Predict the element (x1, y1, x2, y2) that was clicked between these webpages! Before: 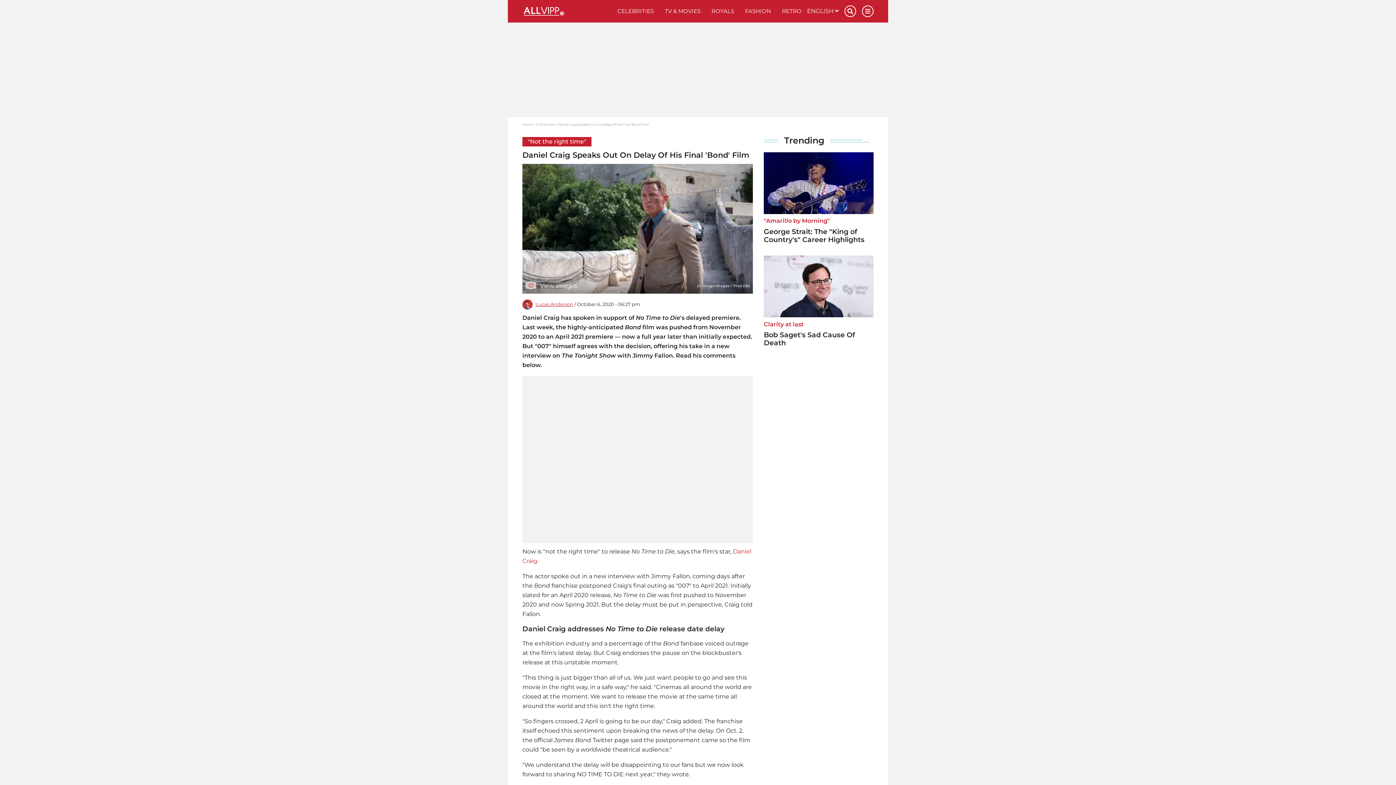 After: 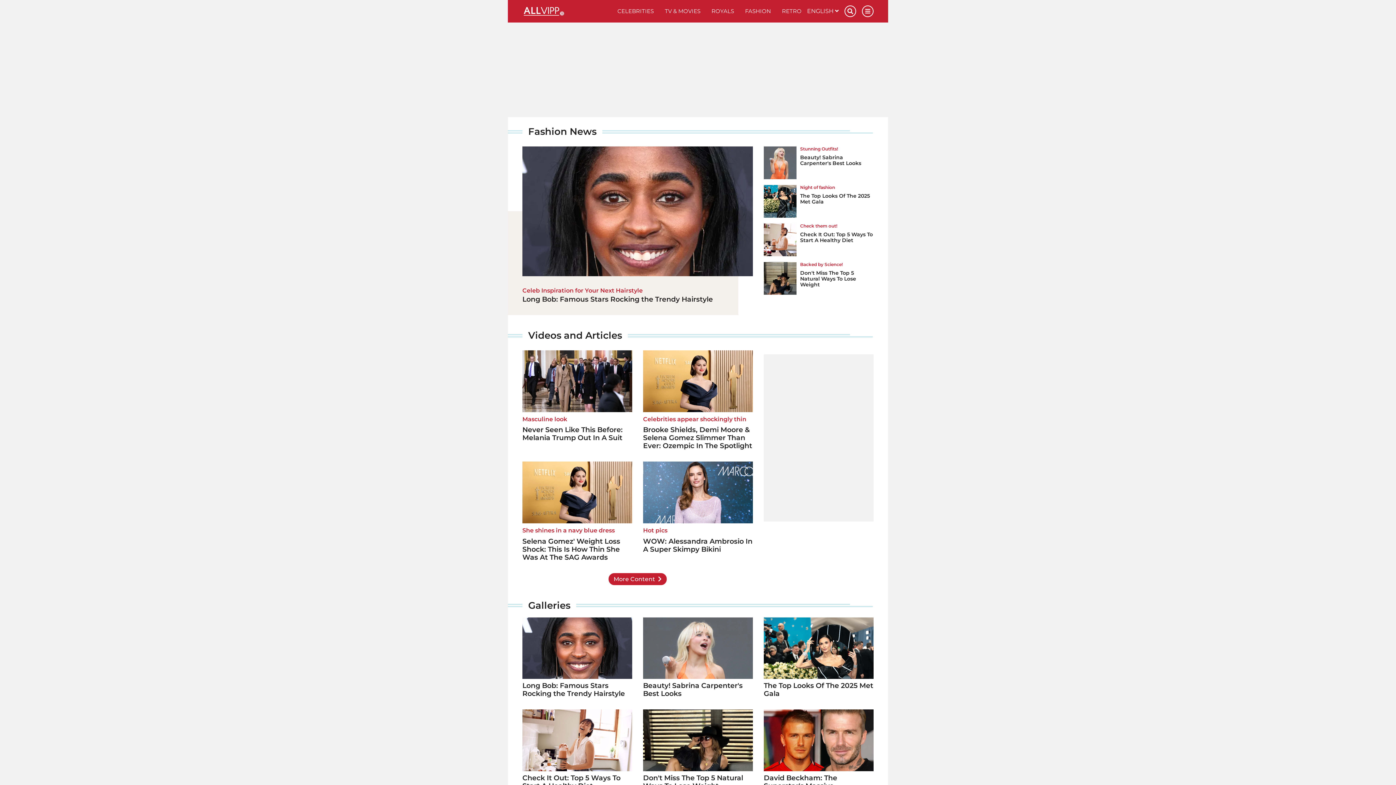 Action: label: FASHION bbox: (739, 0, 776, 22)